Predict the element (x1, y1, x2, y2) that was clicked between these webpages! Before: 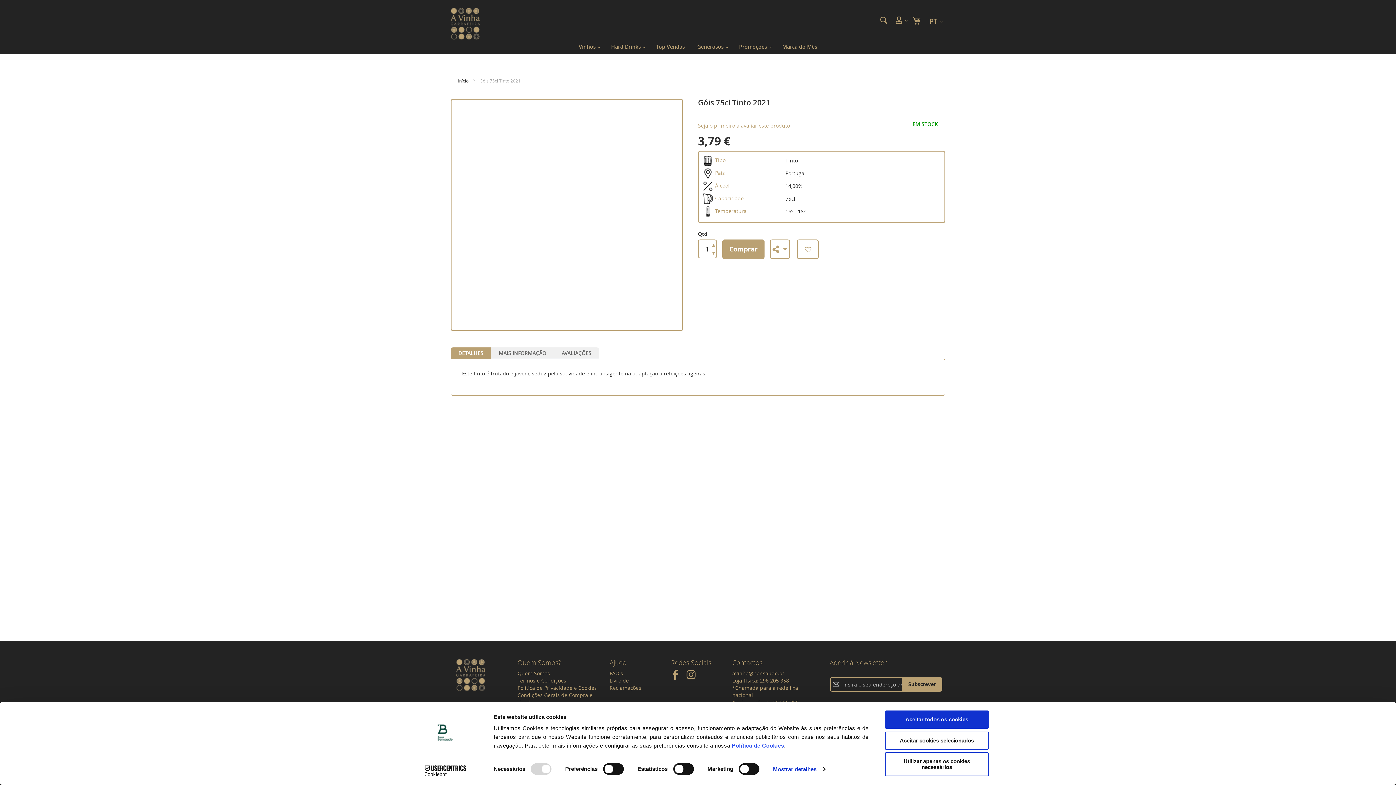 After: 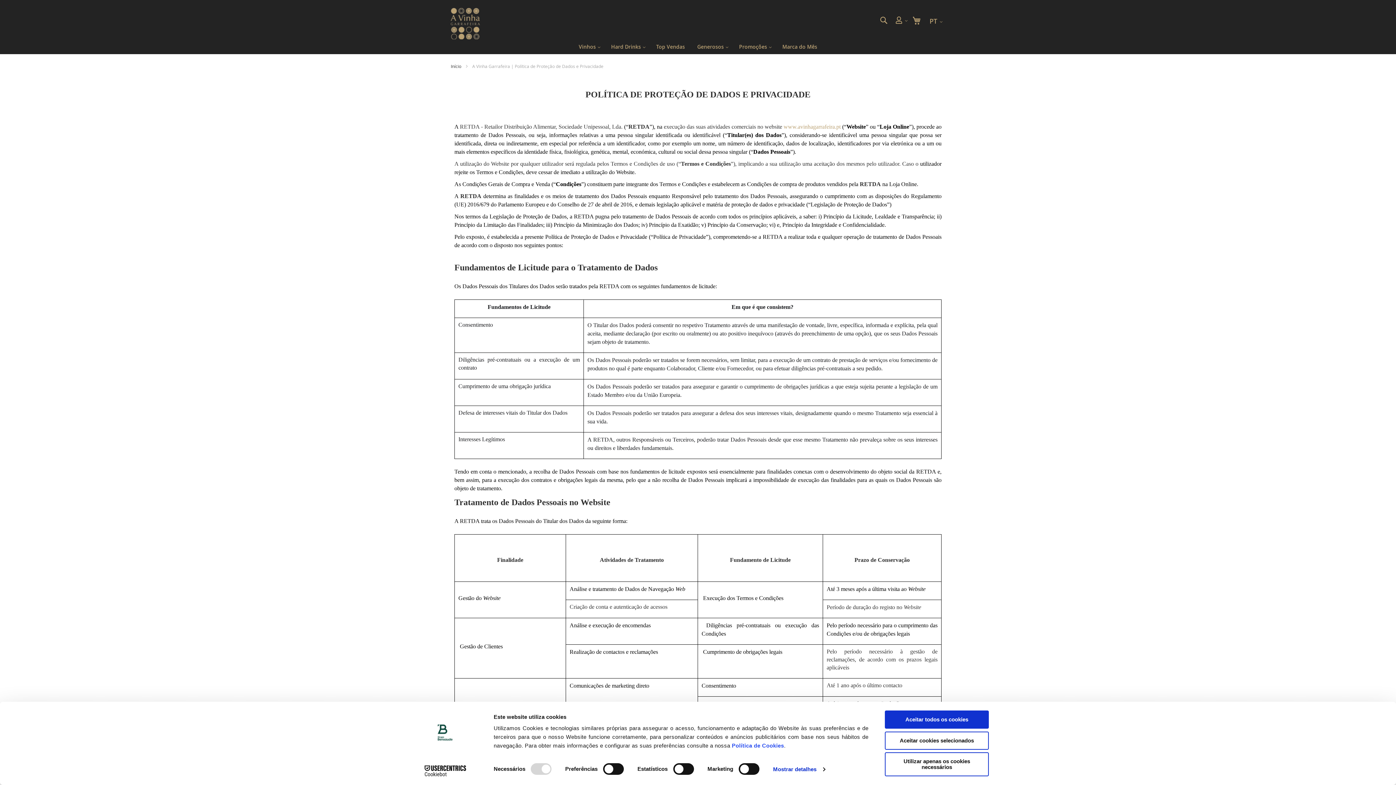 Action: bbox: (517, 684, 597, 691) label: Política de Privacidade e Cookies